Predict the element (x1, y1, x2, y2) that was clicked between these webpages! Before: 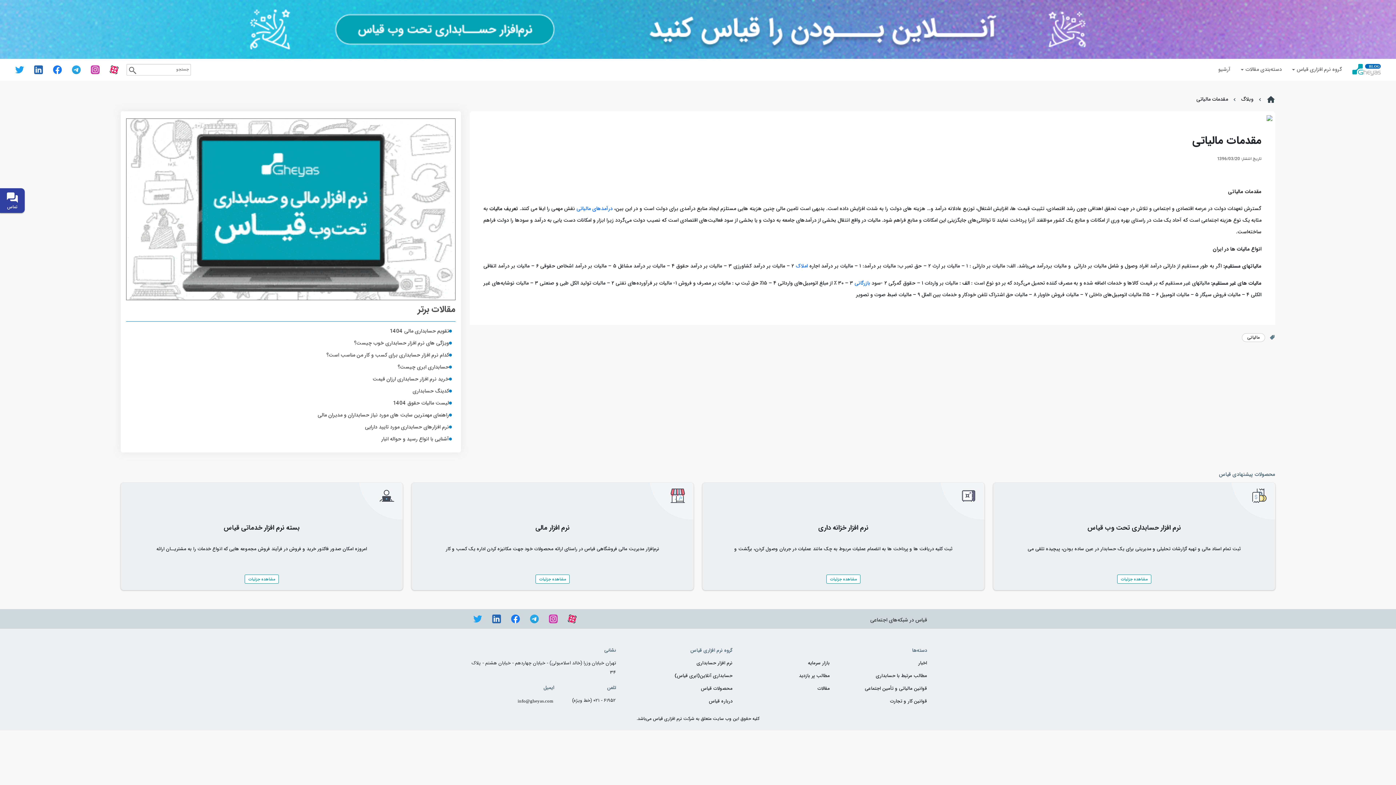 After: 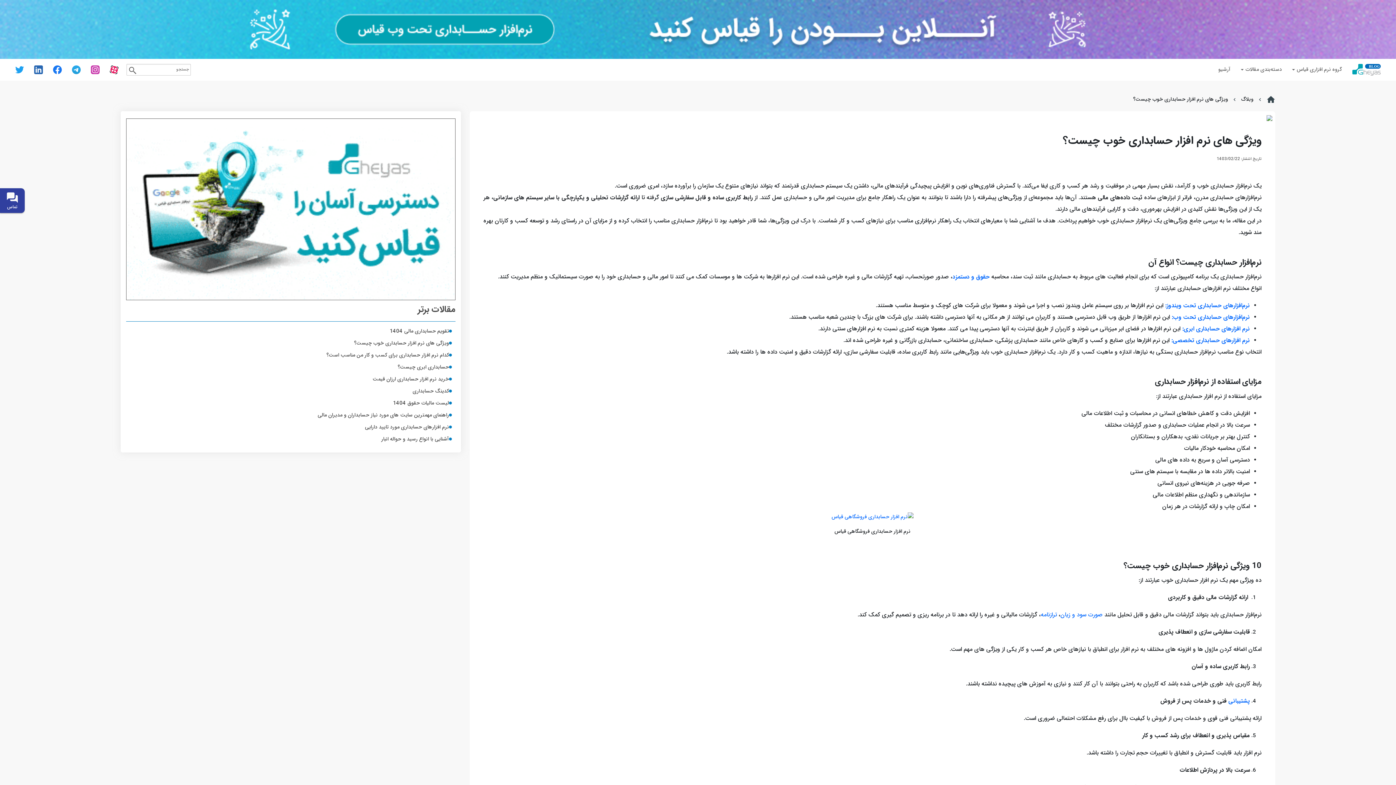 Action: label: ویژگی های نرم افزار حسابداری خوب چیست؟ bbox: (354, 339, 449, 347)